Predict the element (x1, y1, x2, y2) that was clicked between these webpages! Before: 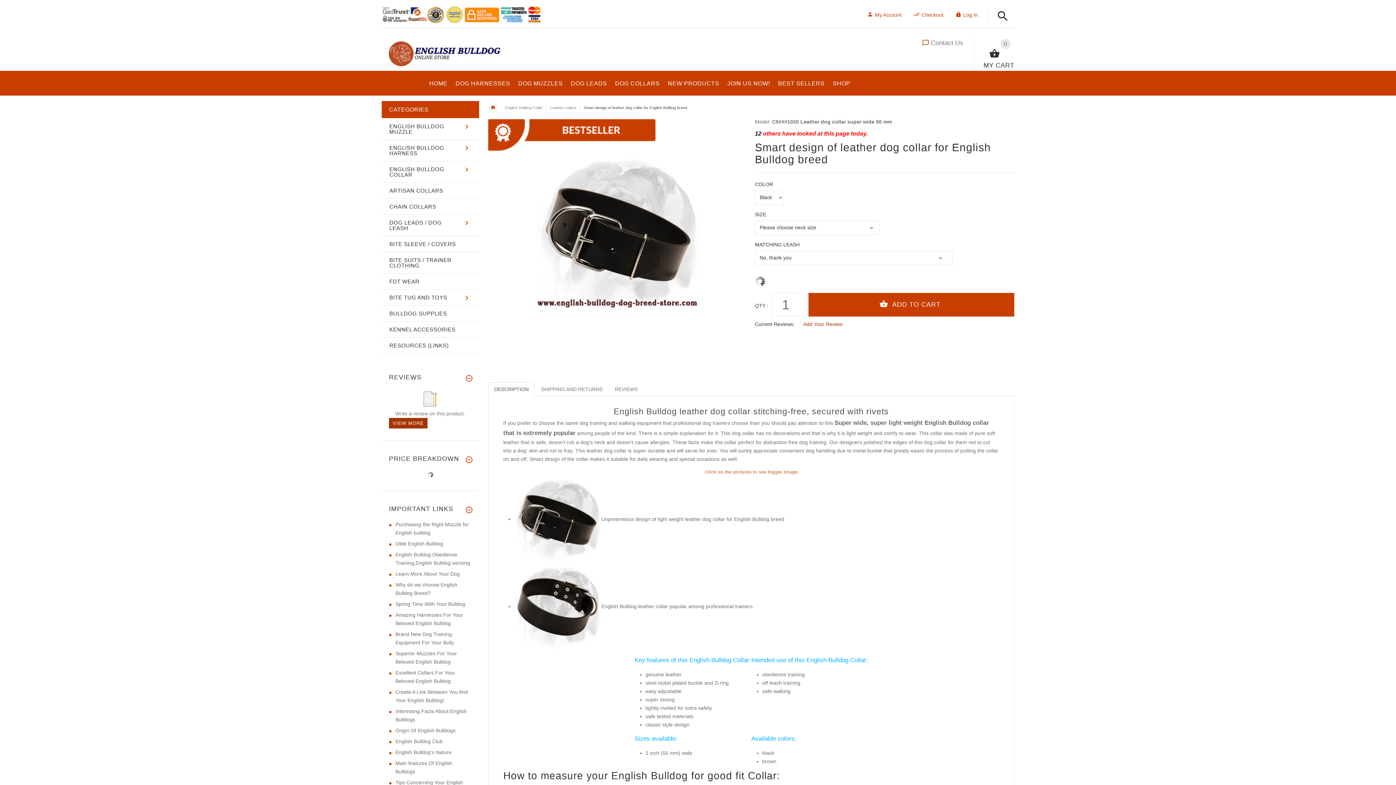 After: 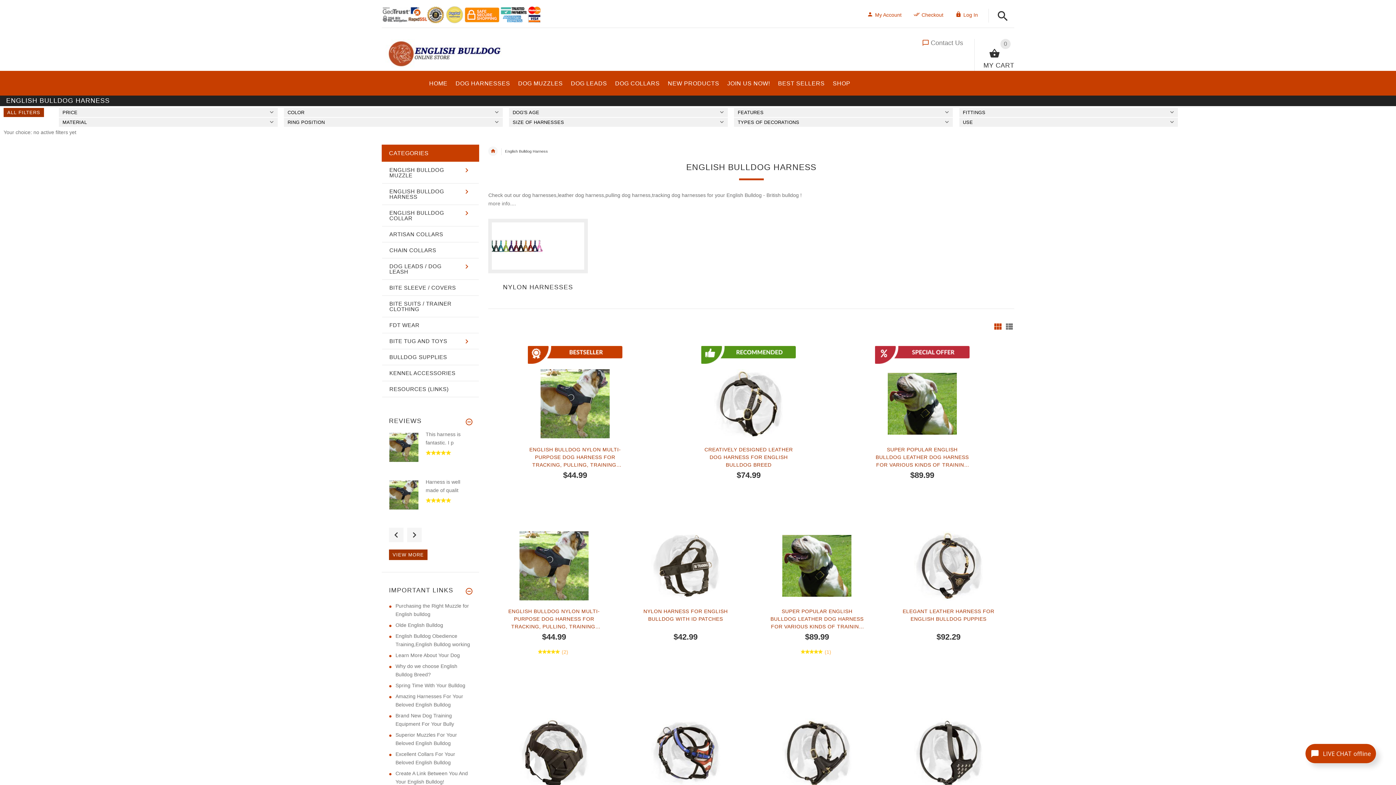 Action: bbox: (382, 139, 478, 161) label: ENGLISH BULLDOG HARNESS